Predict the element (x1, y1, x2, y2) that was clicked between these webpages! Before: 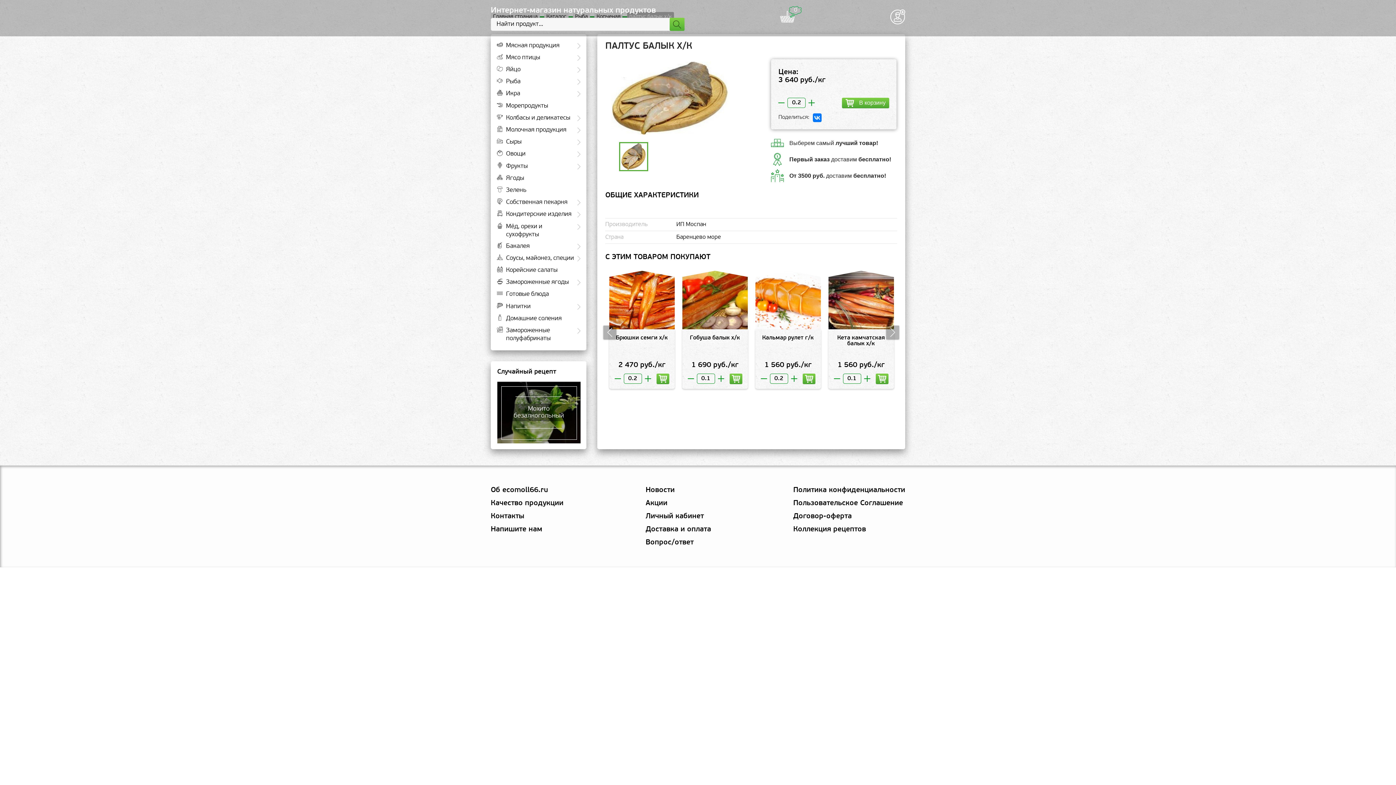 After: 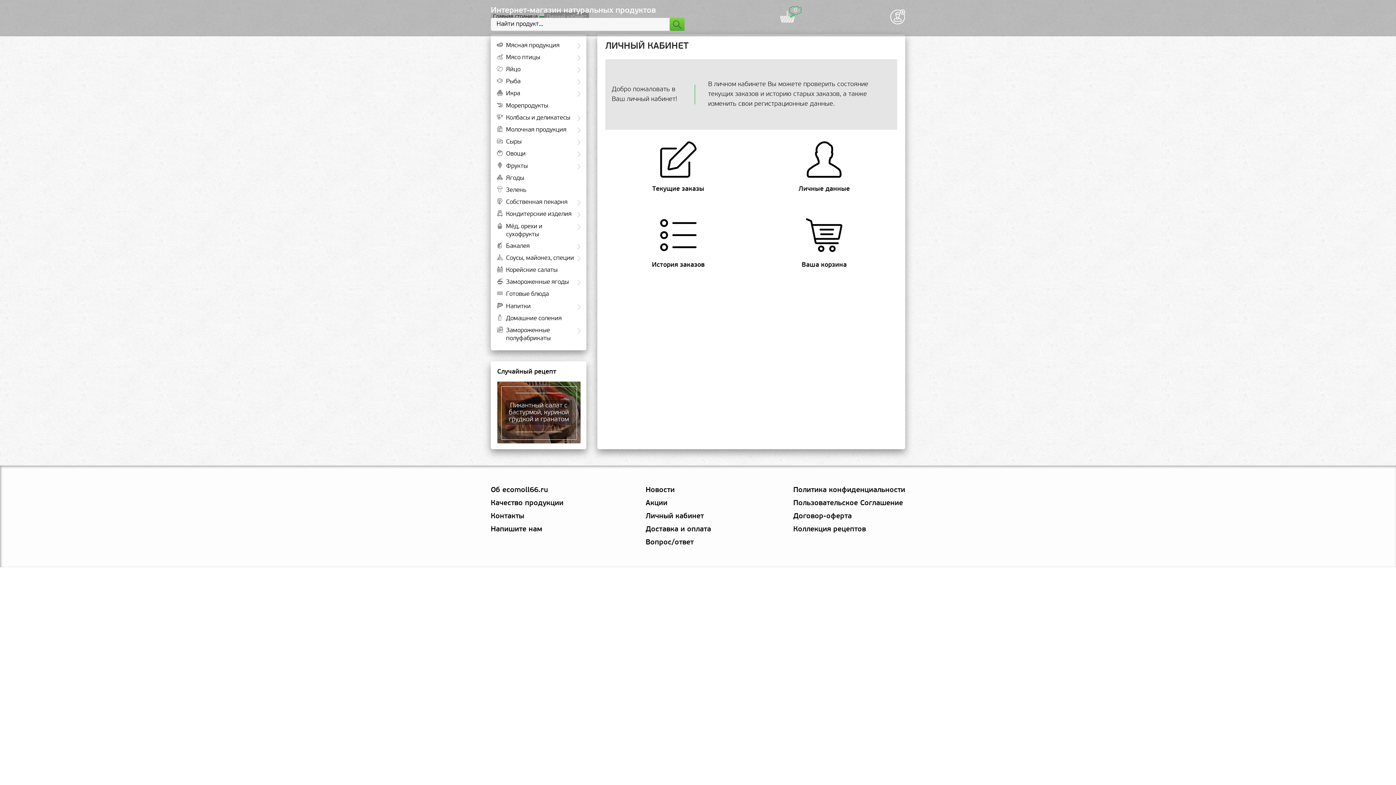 Action: bbox: (645, 513, 704, 520) label: Личный кабинет